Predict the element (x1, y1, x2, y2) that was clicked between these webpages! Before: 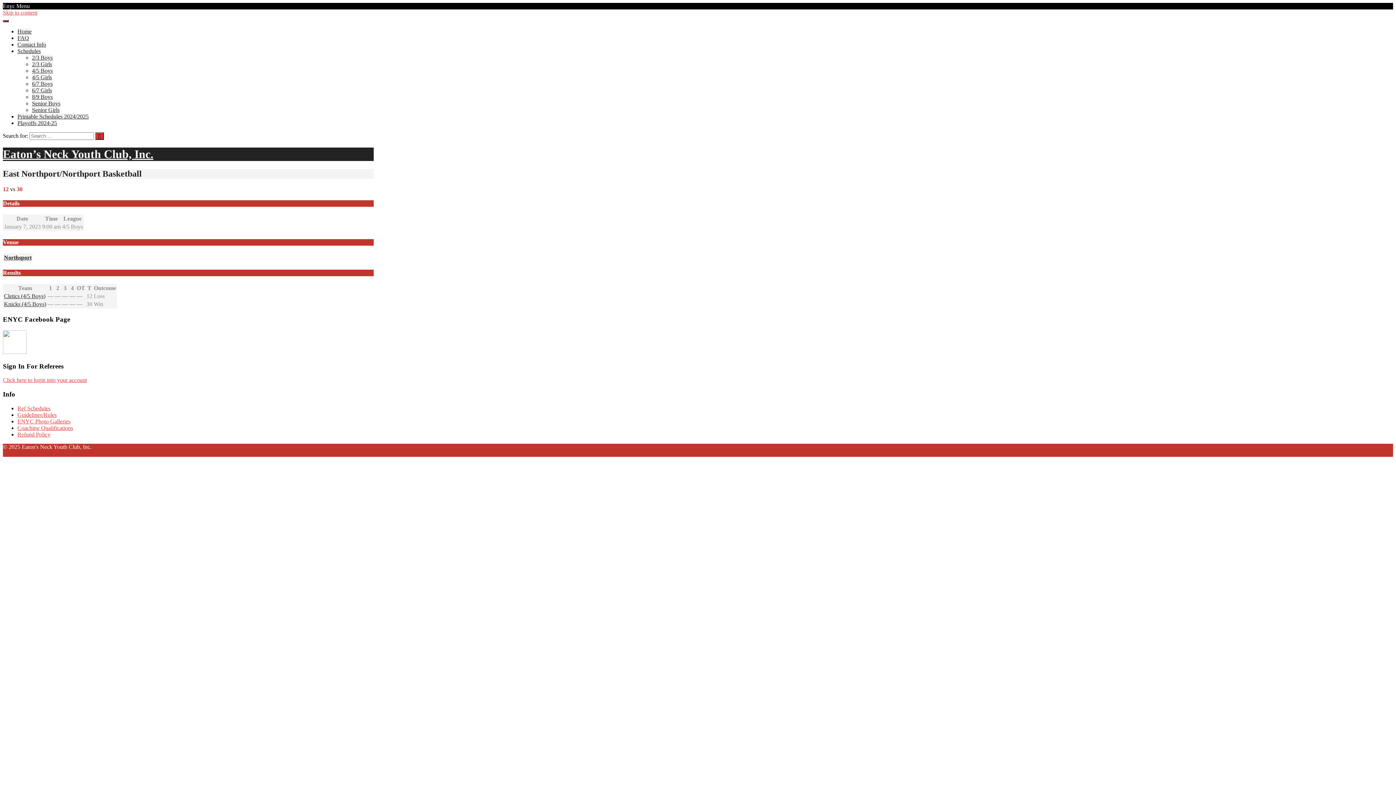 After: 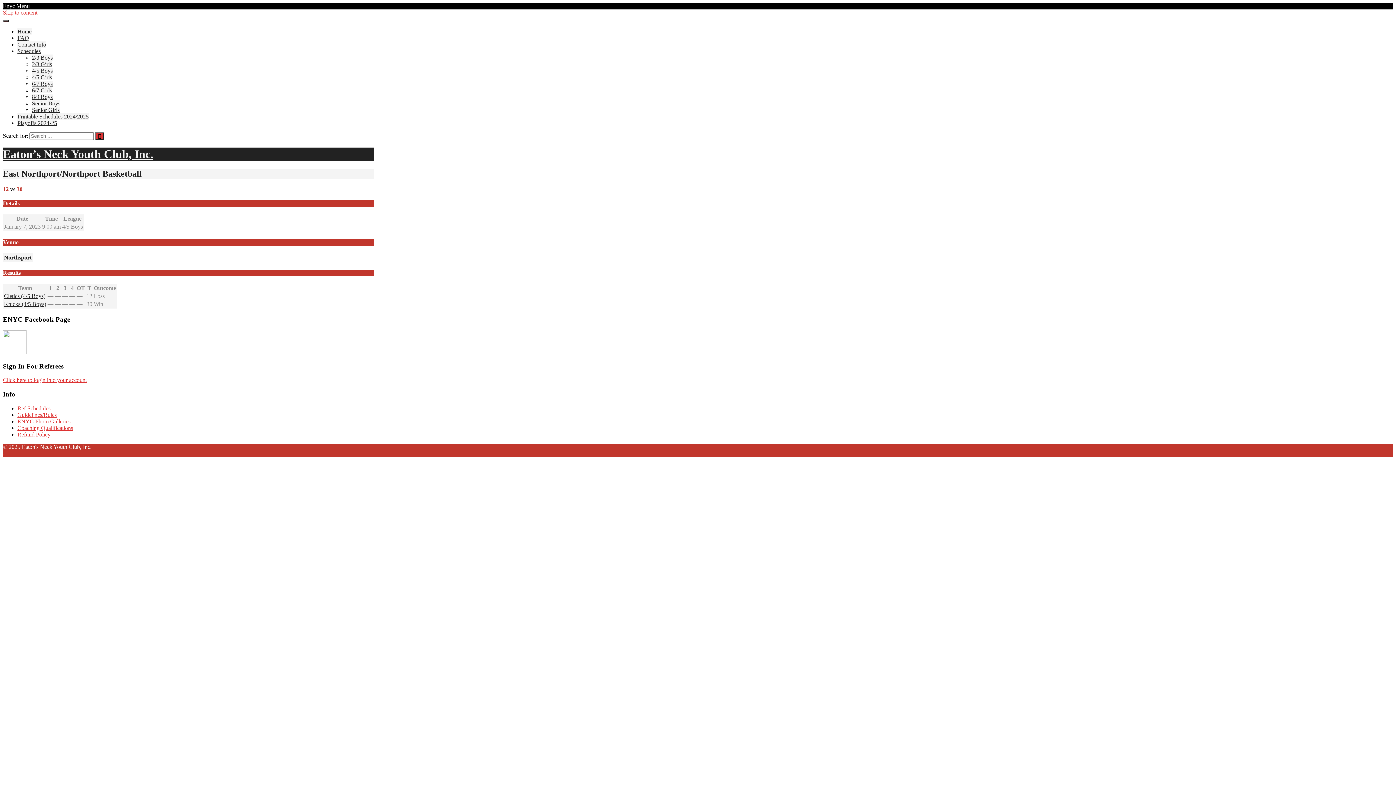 Action: bbox: (2, 349, 26, 355)